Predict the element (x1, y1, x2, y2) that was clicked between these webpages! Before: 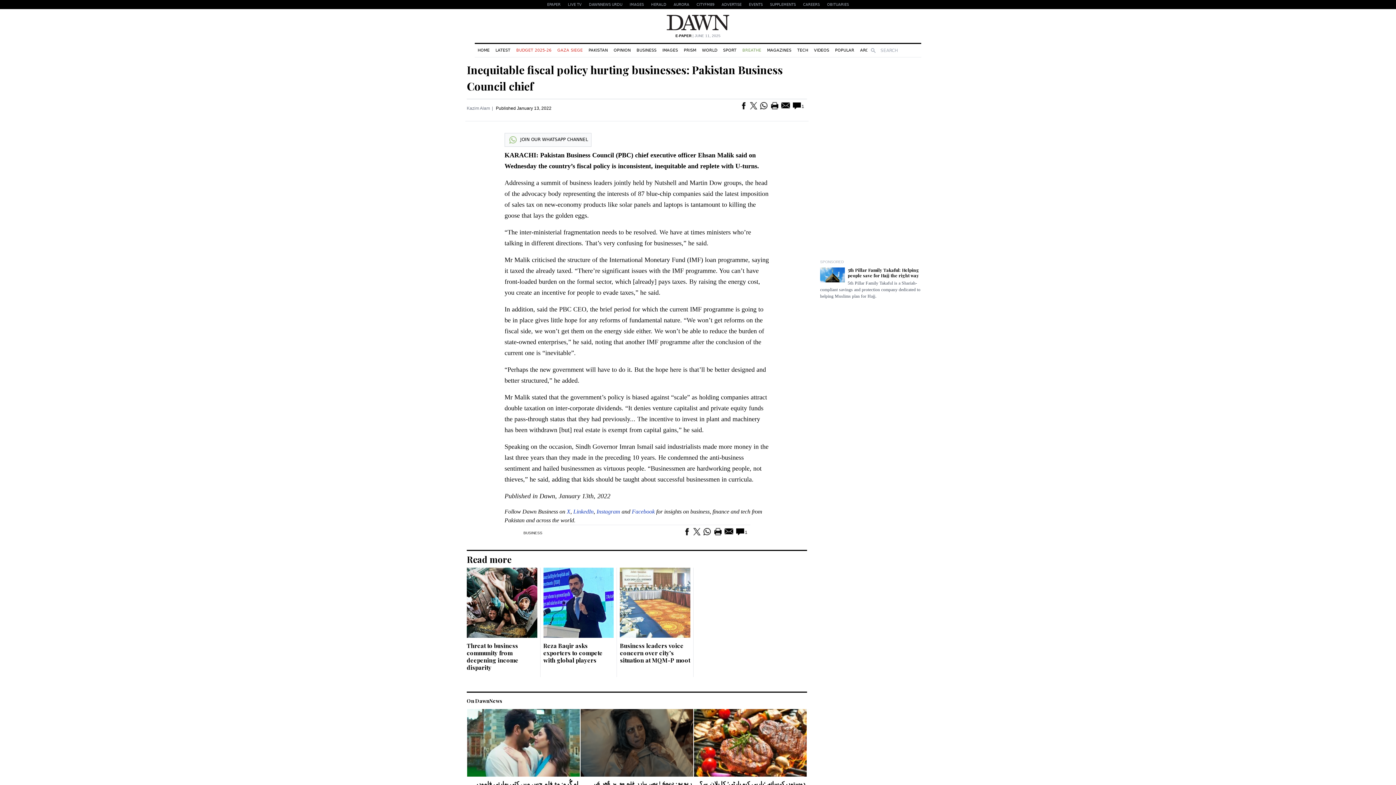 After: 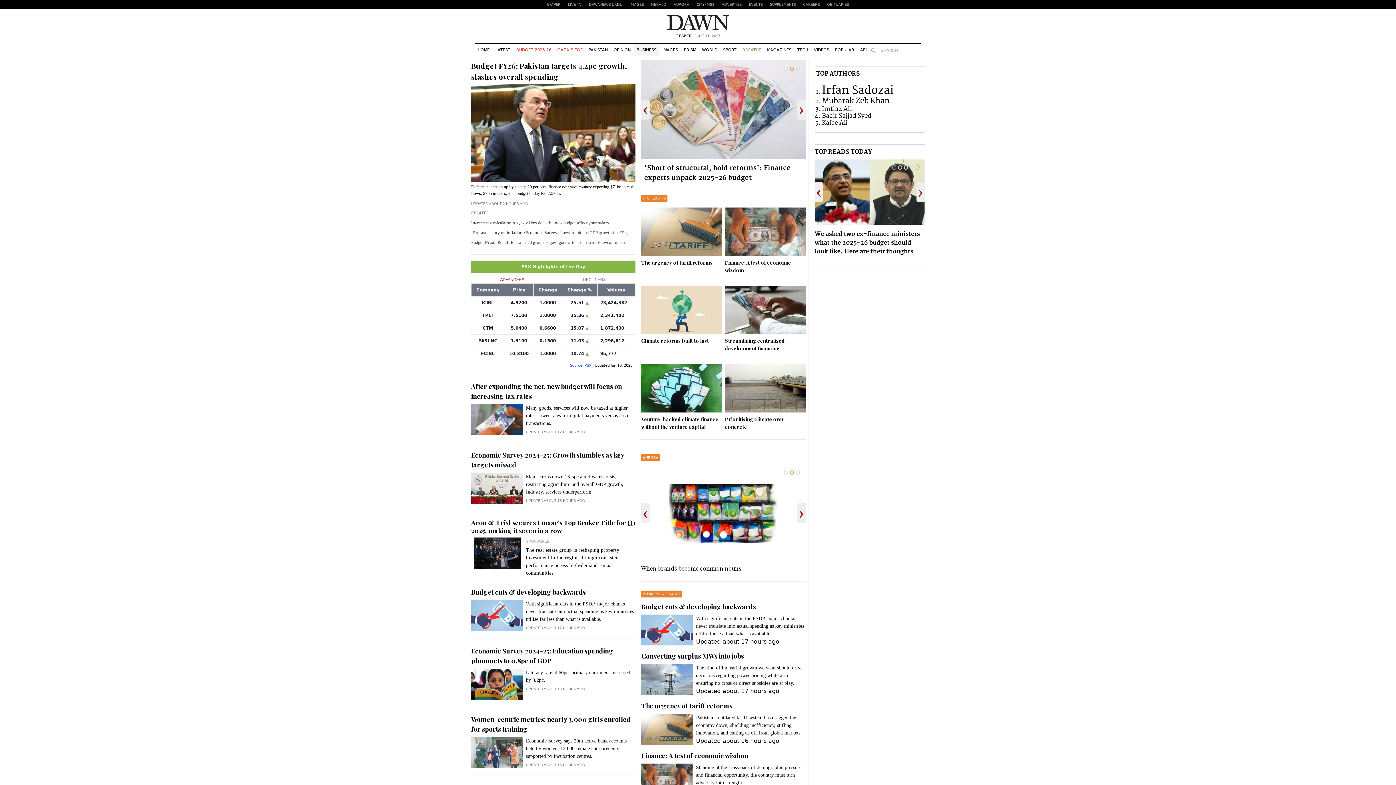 Action: bbox: (633, 44, 659, 56) label: BUSINESS